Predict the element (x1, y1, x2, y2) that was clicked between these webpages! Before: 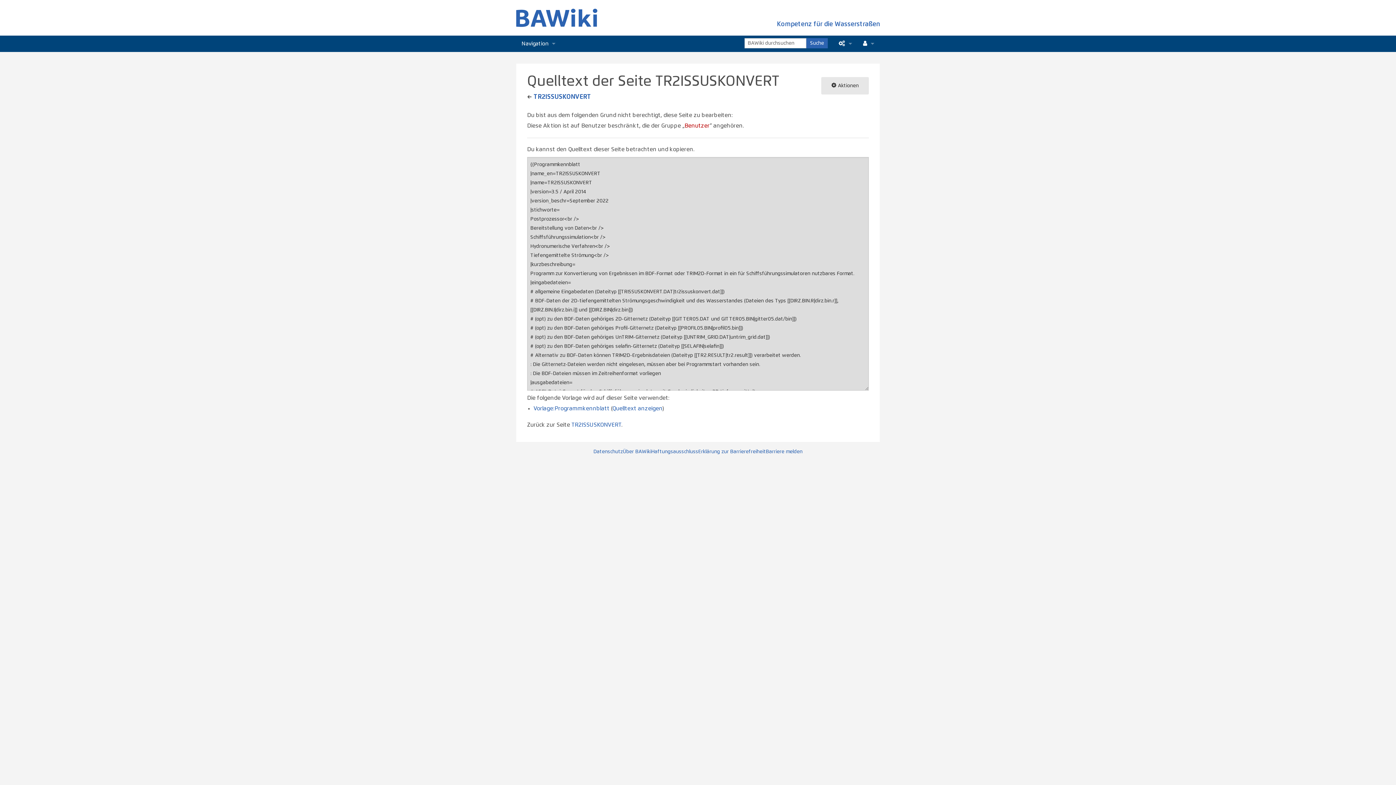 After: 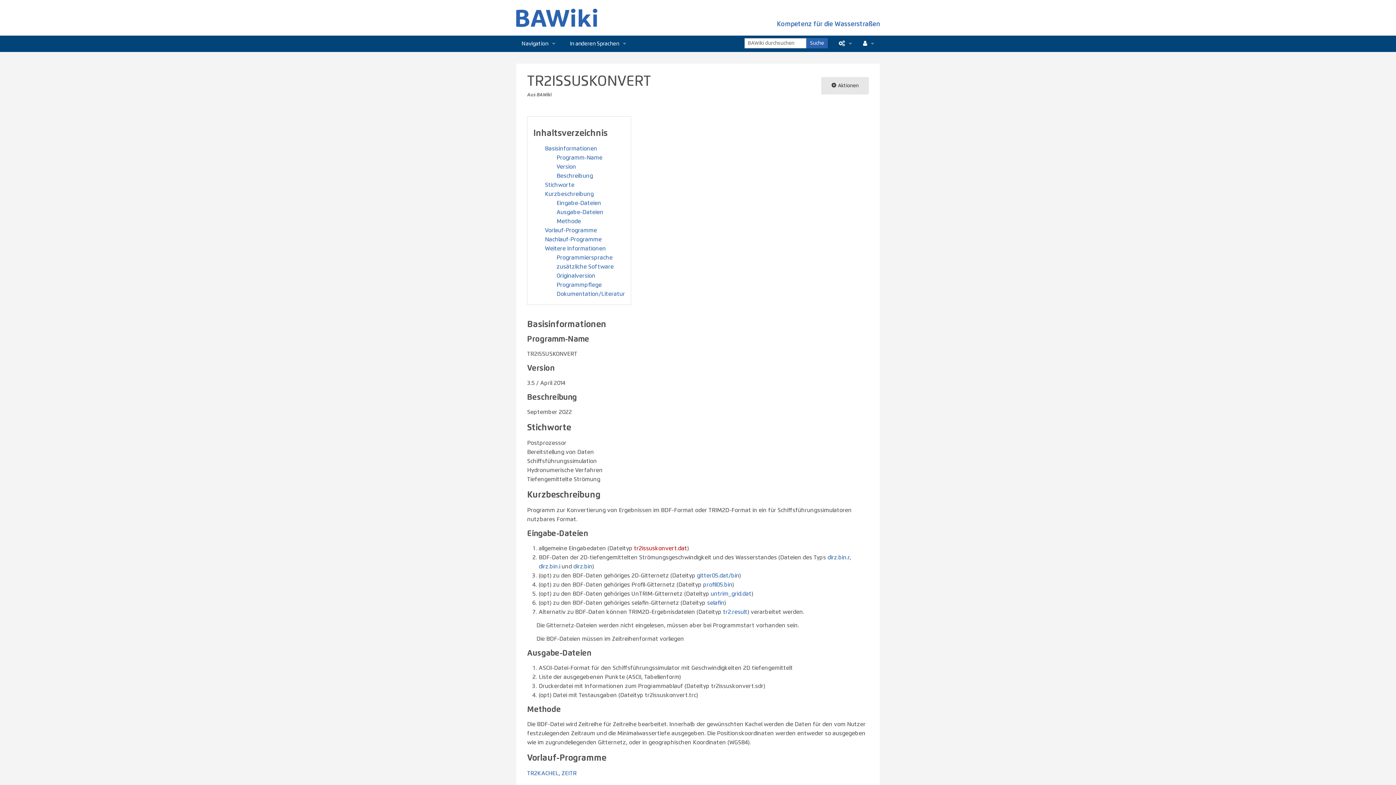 Action: label: TR2ISSUSKONVERT bbox: (571, 422, 621, 427)